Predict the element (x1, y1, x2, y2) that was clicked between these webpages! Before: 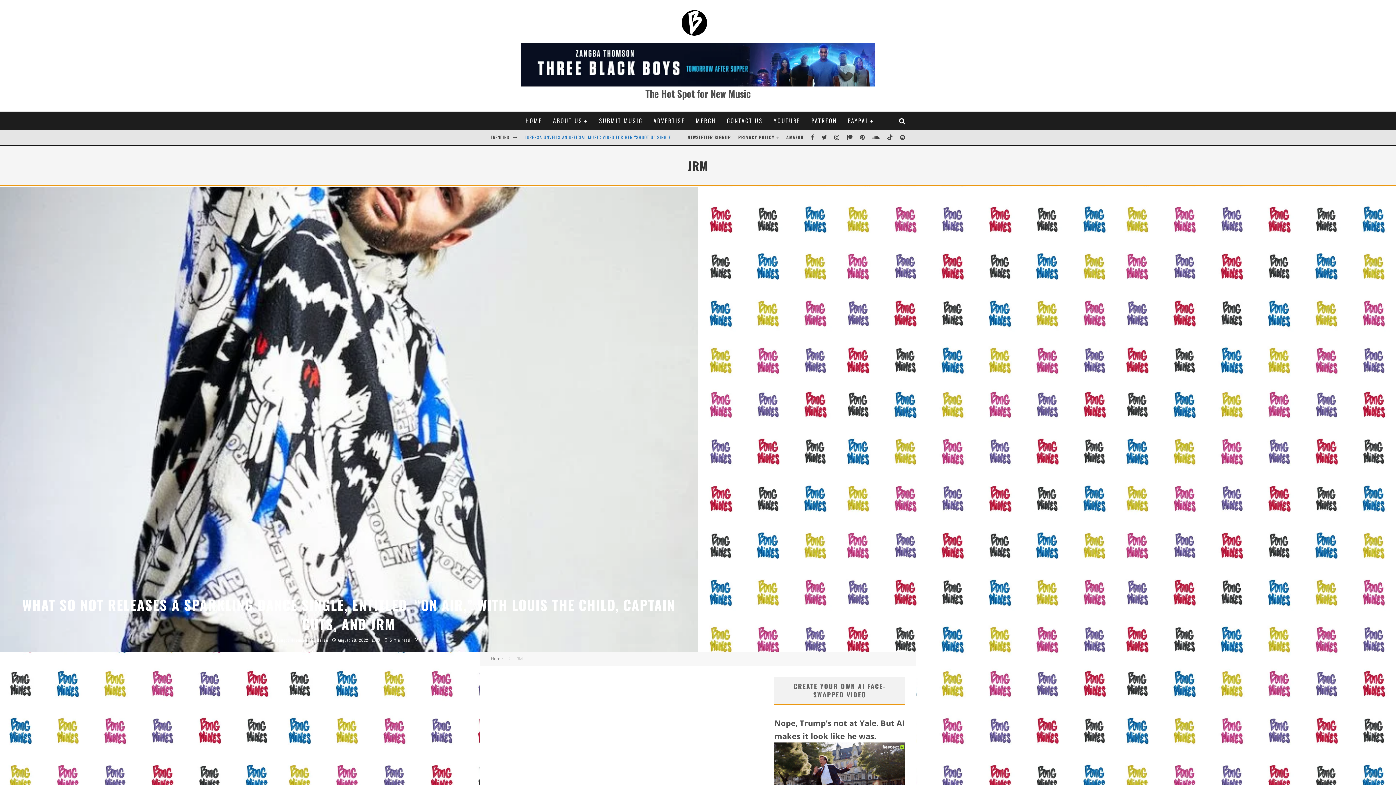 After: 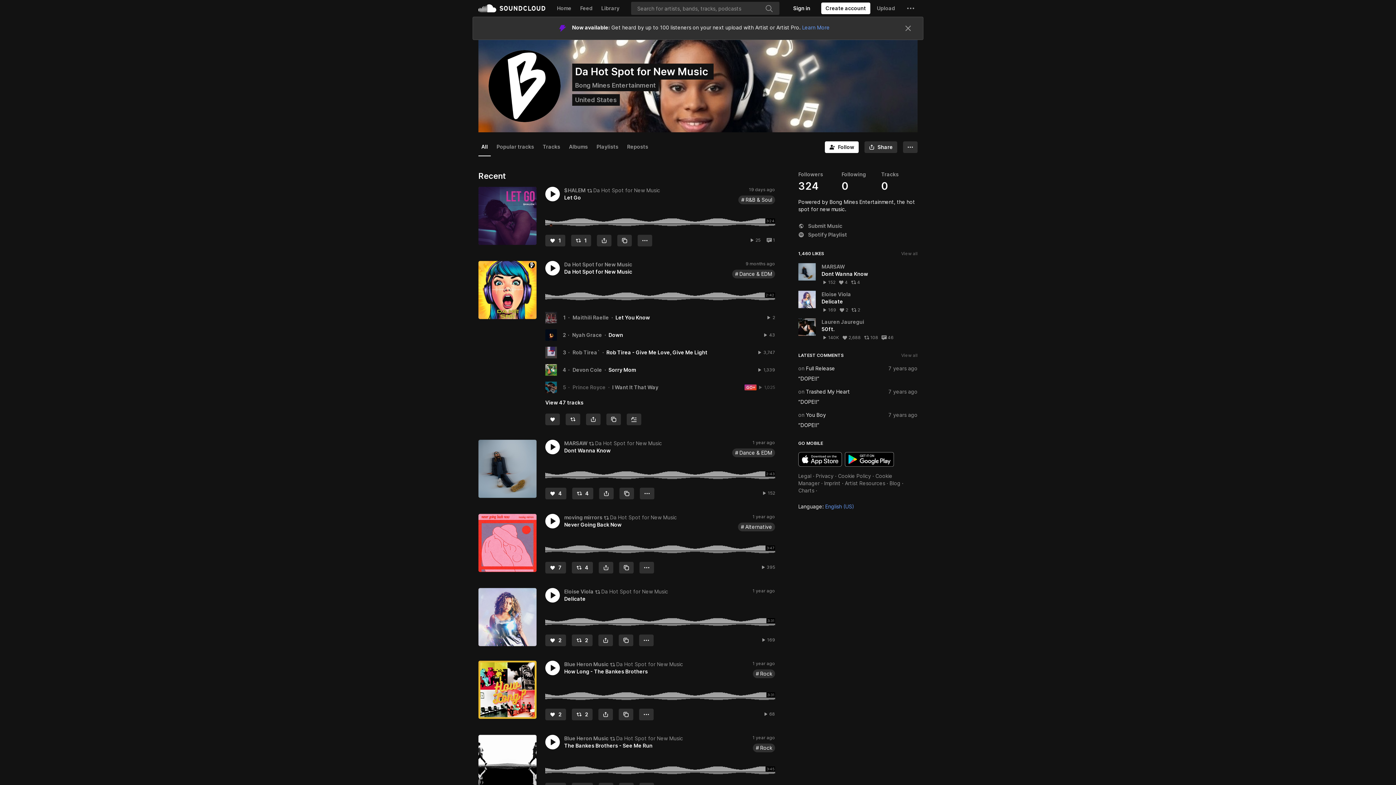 Action: bbox: (868, 134, 883, 140)